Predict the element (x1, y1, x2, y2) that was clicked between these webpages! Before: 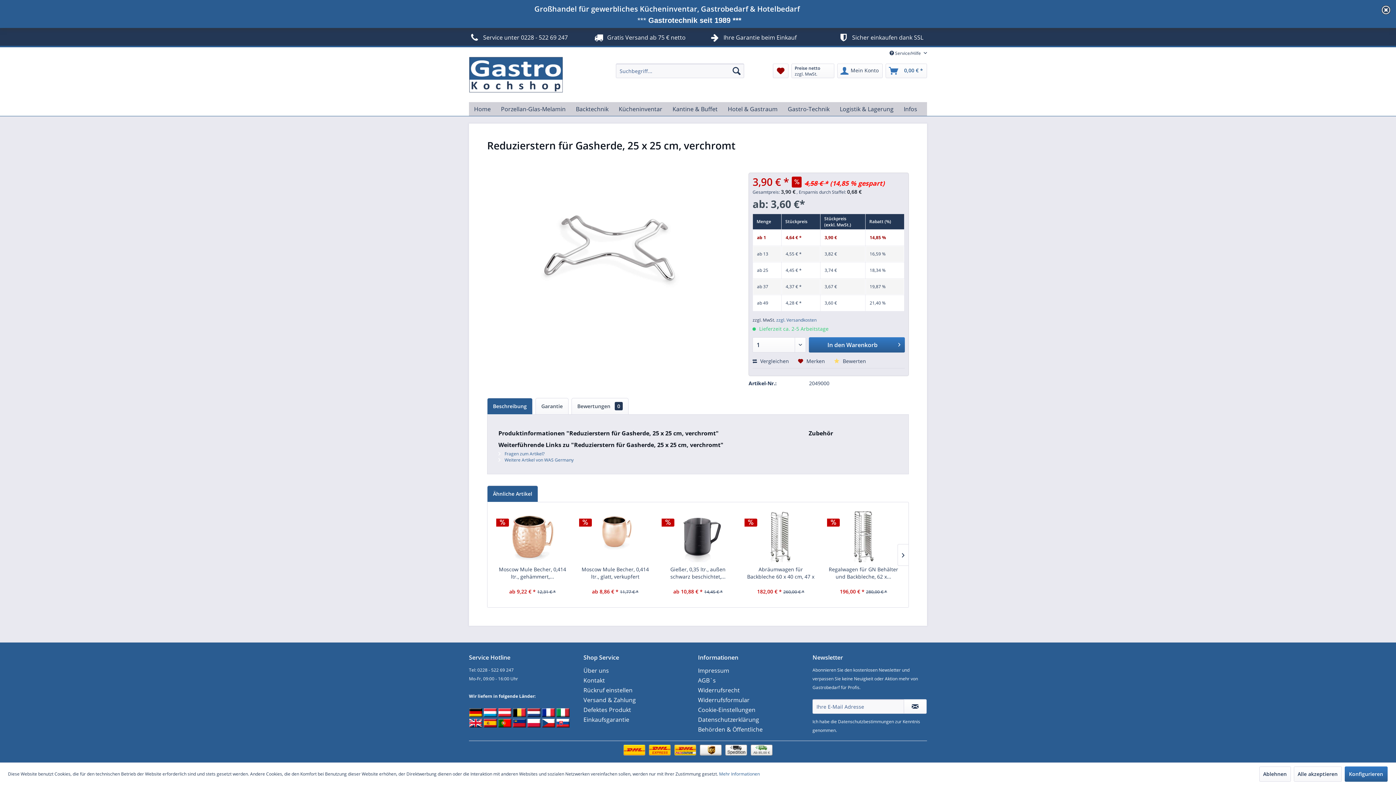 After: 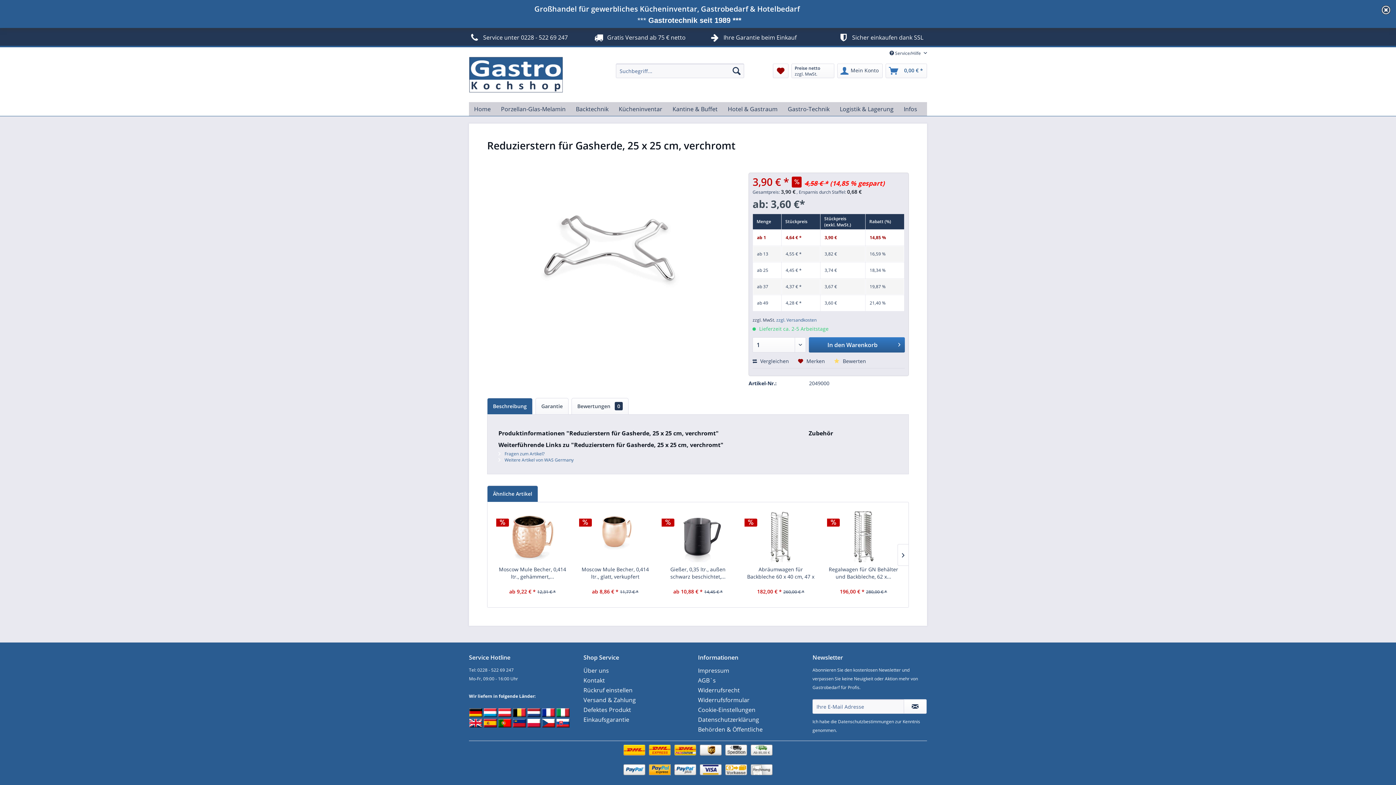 Action: bbox: (1259, 766, 1291, 782) label: Ablehnen